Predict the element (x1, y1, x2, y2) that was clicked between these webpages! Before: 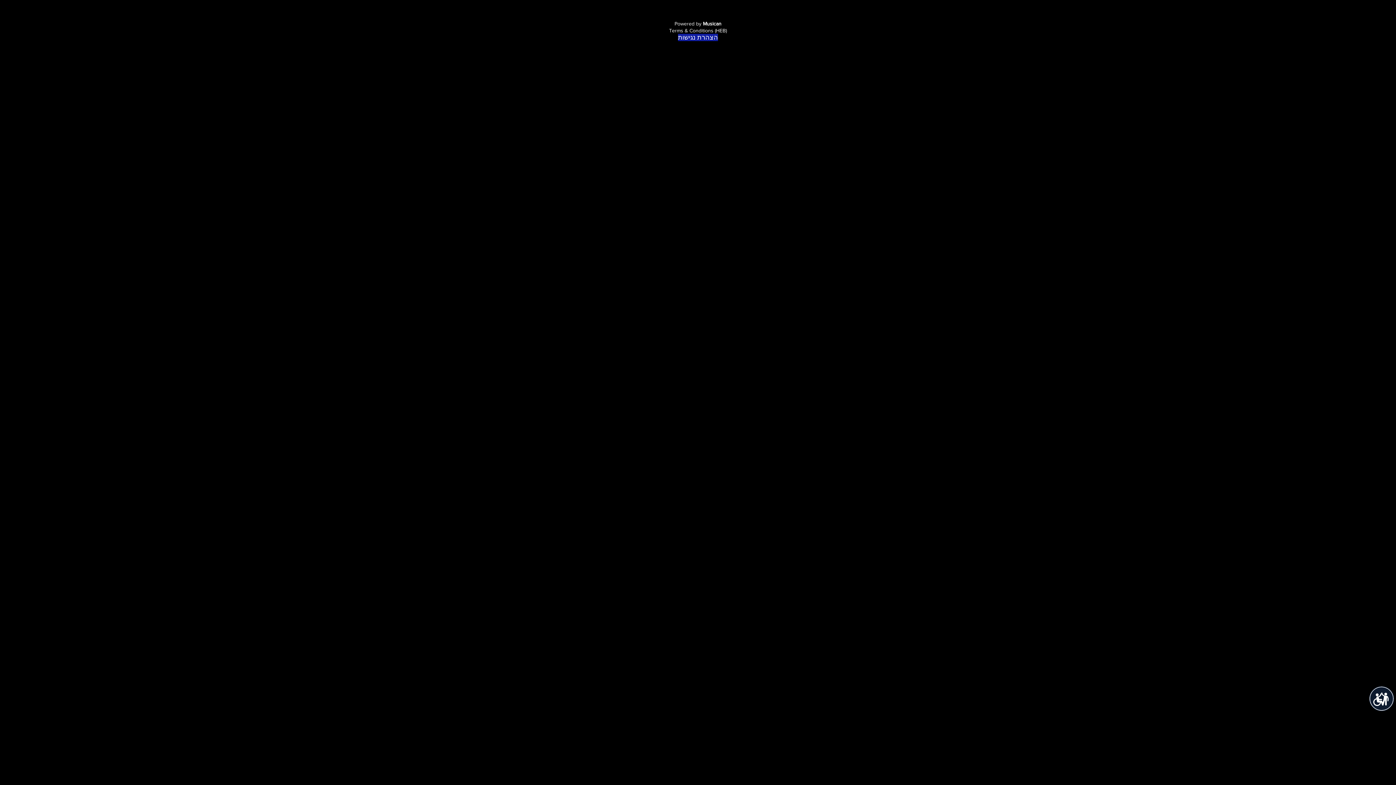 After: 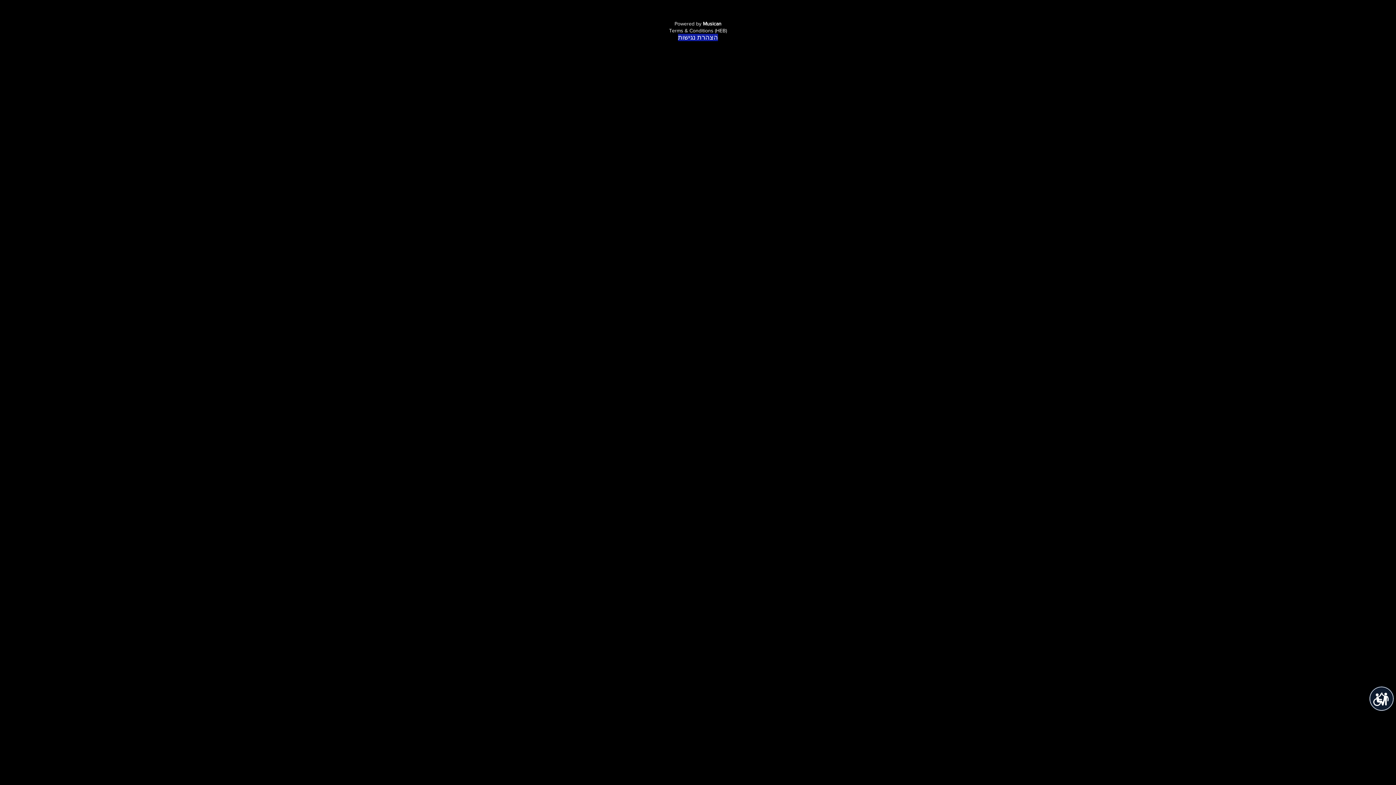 Action: label: Musican bbox: (703, 20, 721, 26)